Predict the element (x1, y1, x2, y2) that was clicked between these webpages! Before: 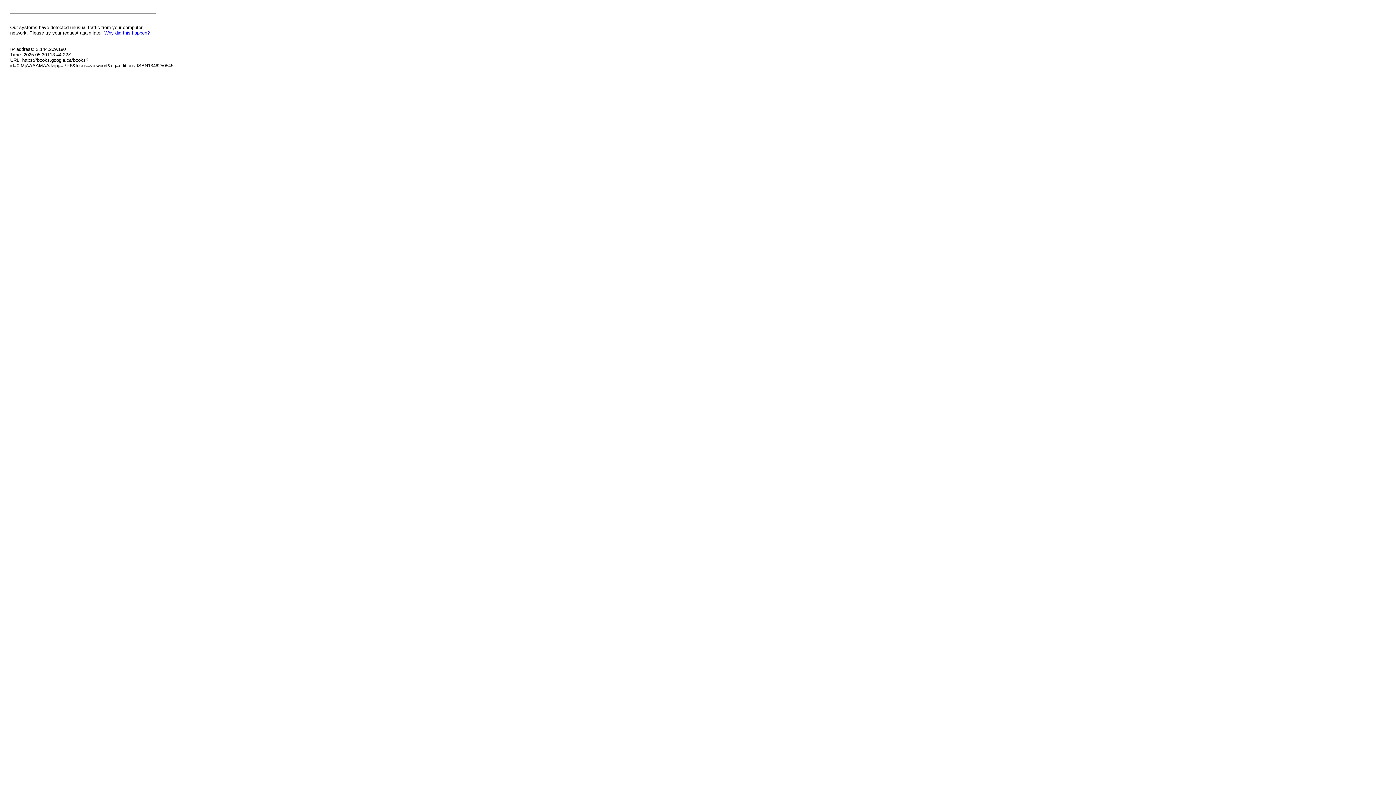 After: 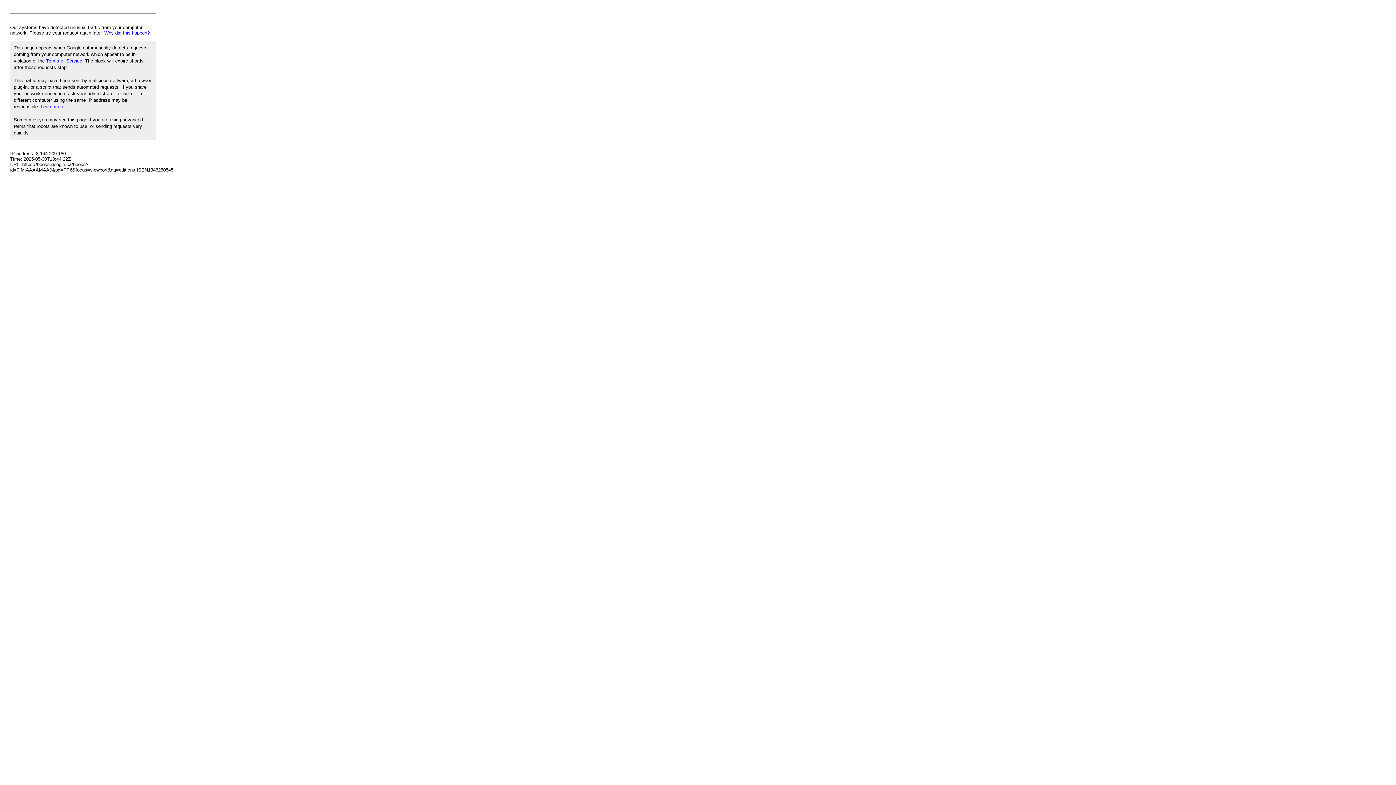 Action: label: Why did this happen? bbox: (104, 30, 149, 35)